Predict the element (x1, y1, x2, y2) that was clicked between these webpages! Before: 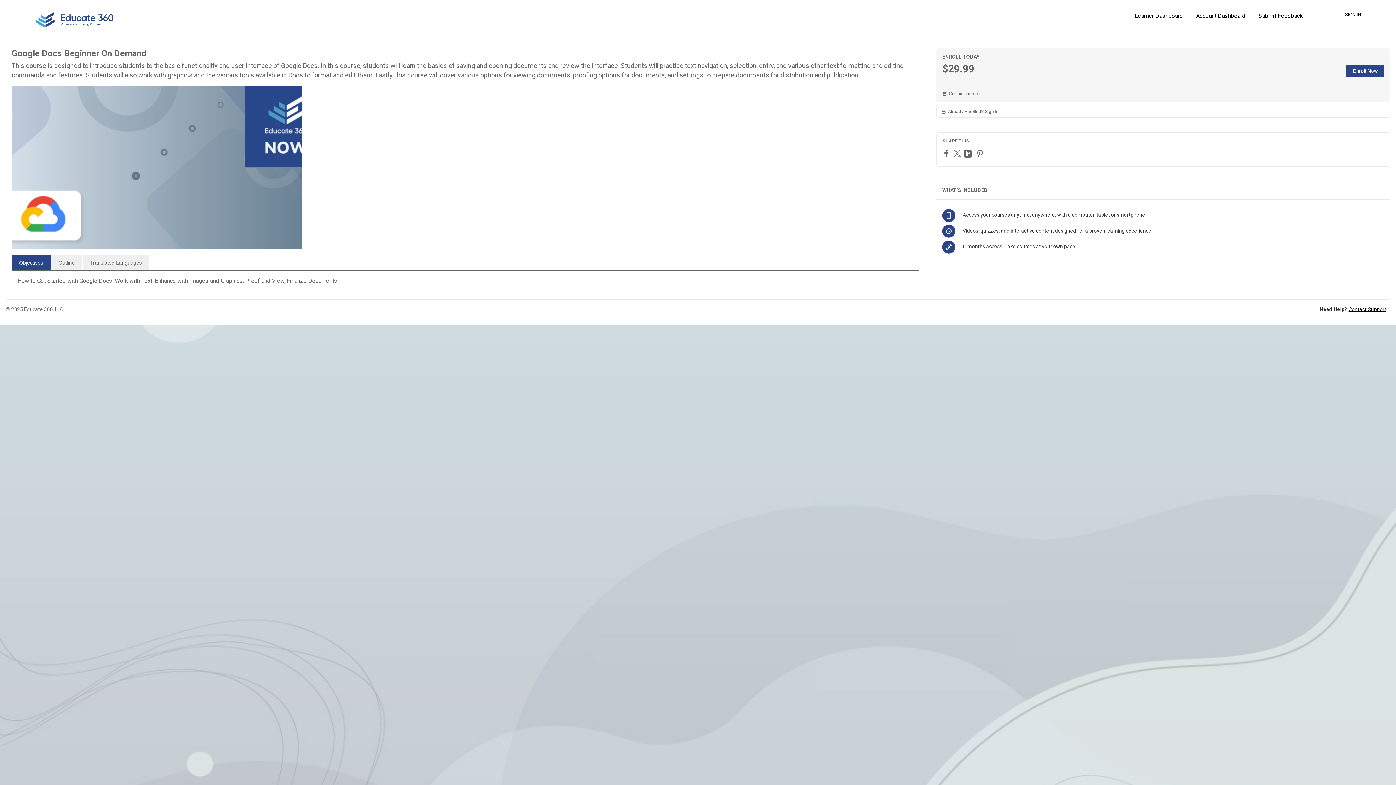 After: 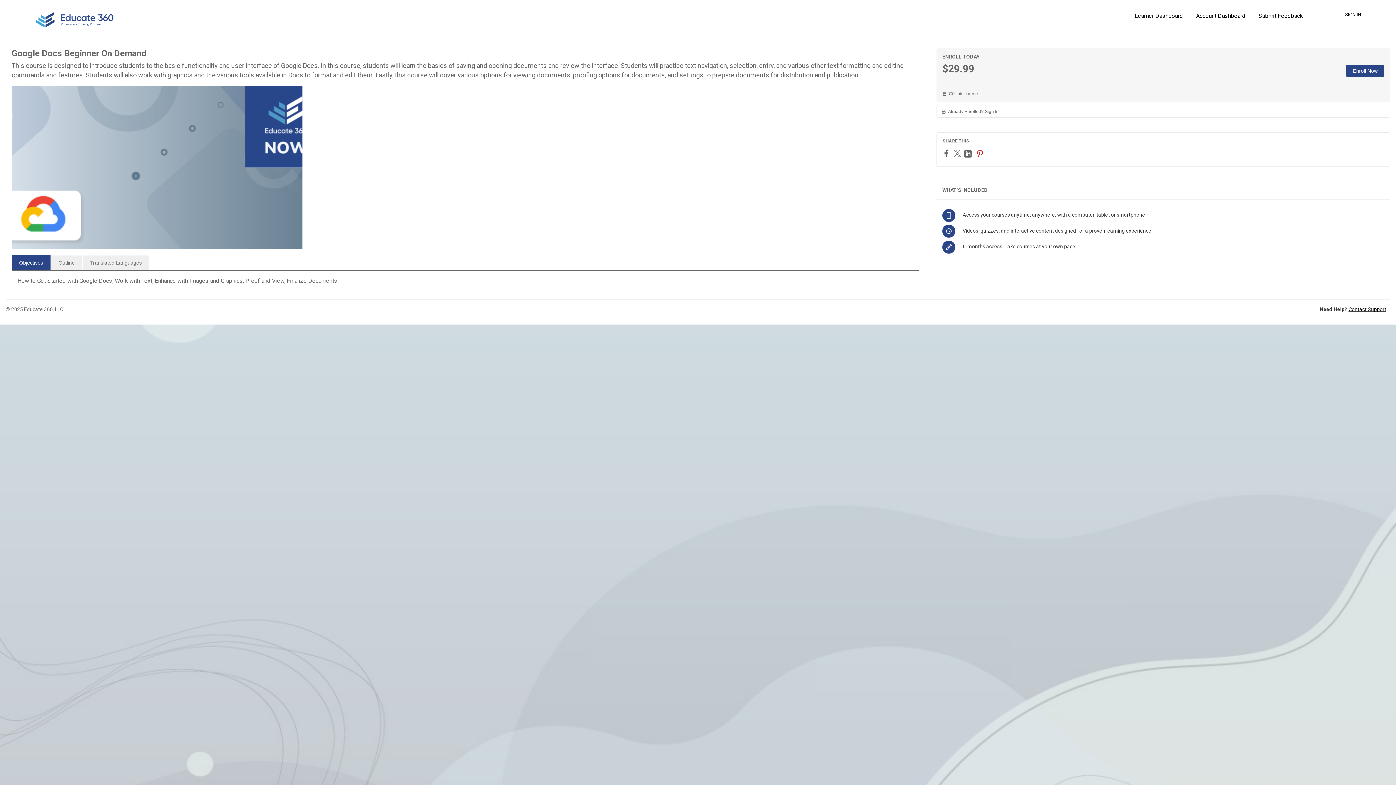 Action: label: Pinterest bbox: (976, 149, 986, 157)